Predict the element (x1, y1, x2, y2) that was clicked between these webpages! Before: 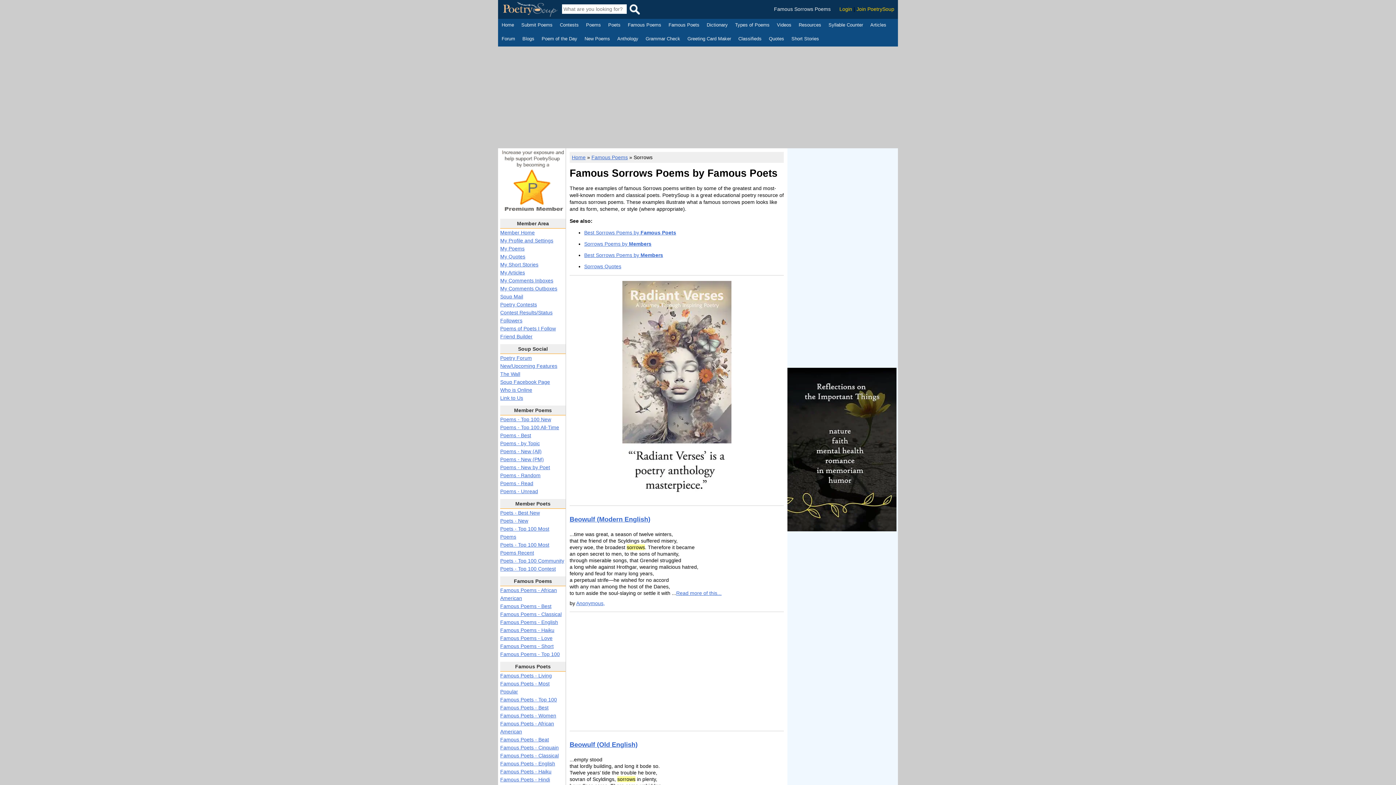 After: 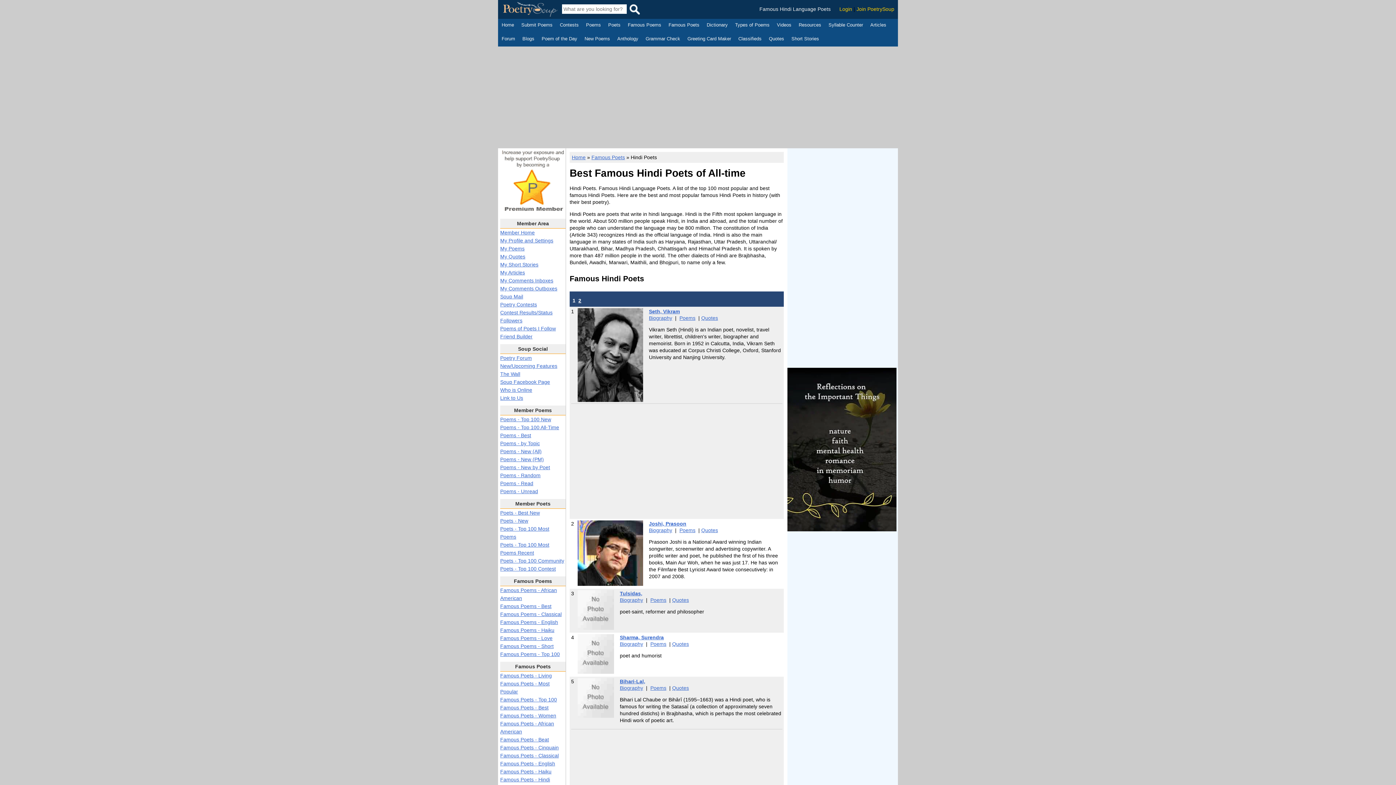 Action: bbox: (500, 777, 550, 782) label: Famous Poets - Hindi